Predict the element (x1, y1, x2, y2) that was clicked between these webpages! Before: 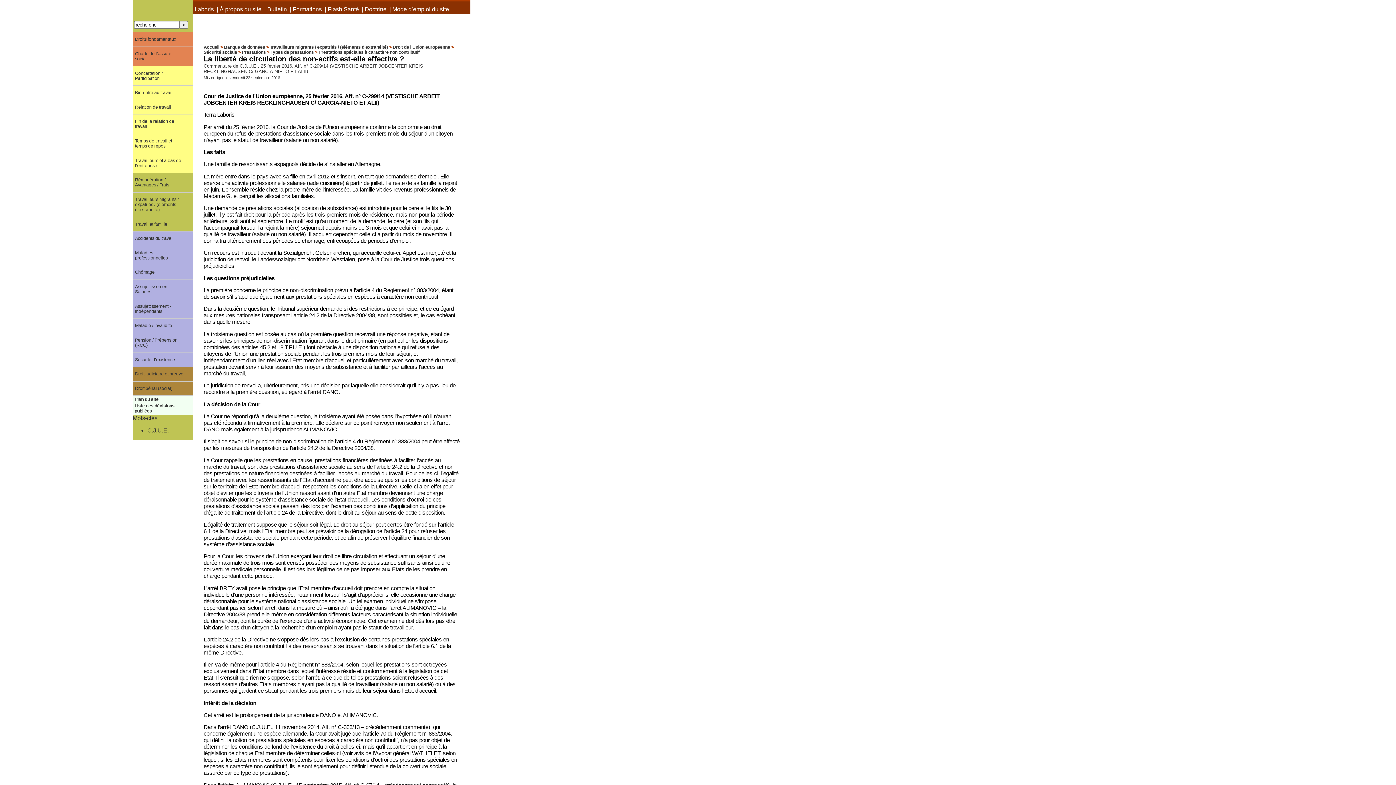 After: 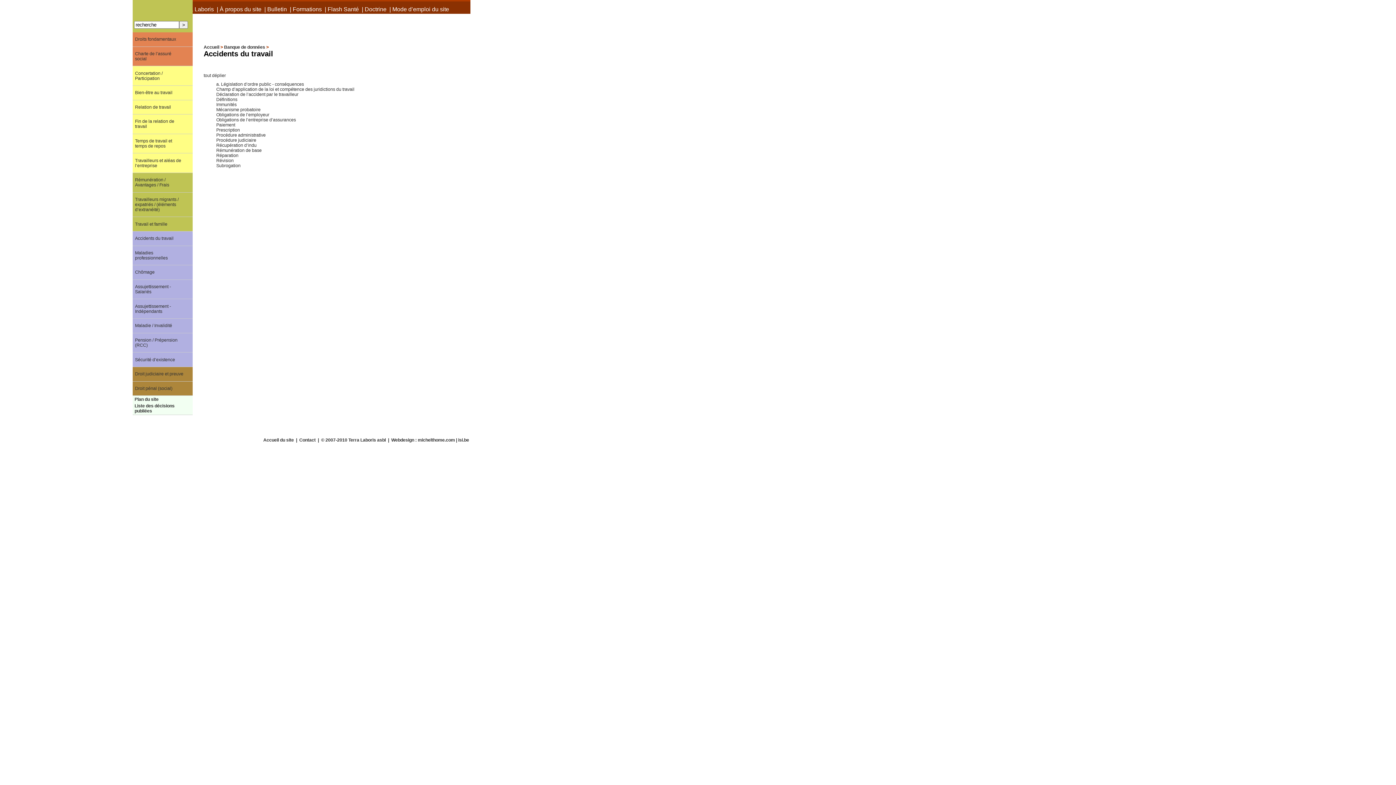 Action: label: Accidents du travail bbox: (132, 231, 192, 245)